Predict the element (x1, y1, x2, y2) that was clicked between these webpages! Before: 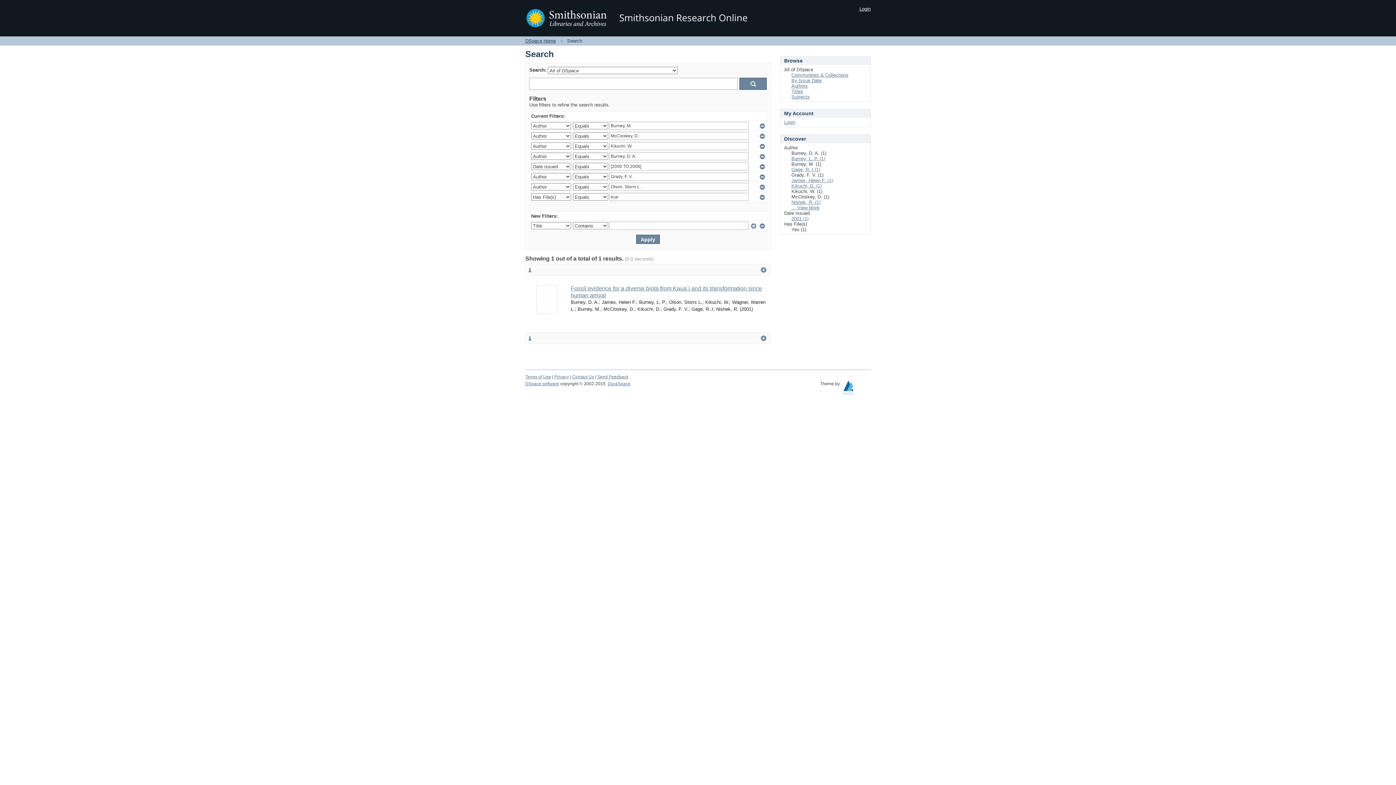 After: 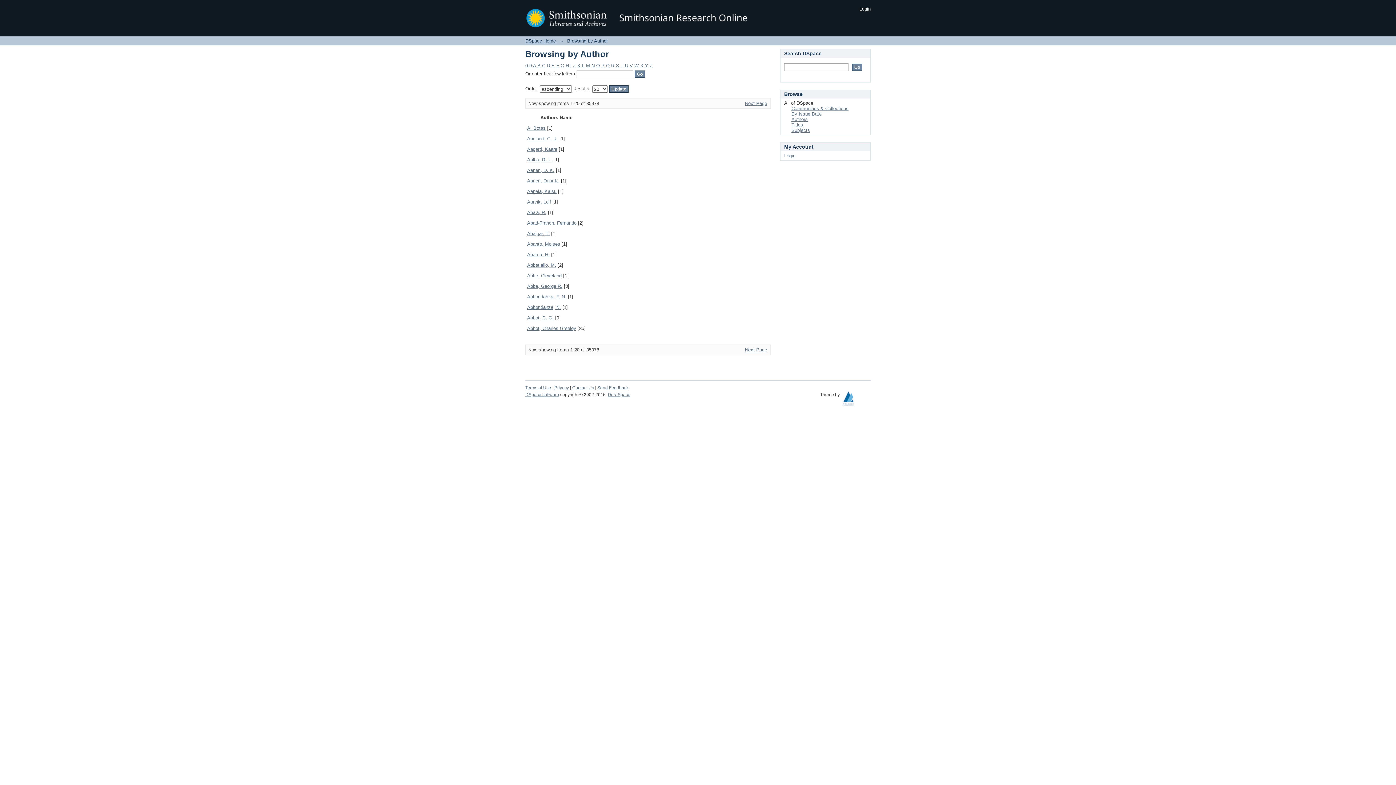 Action: label: Authors bbox: (791, 83, 808, 88)